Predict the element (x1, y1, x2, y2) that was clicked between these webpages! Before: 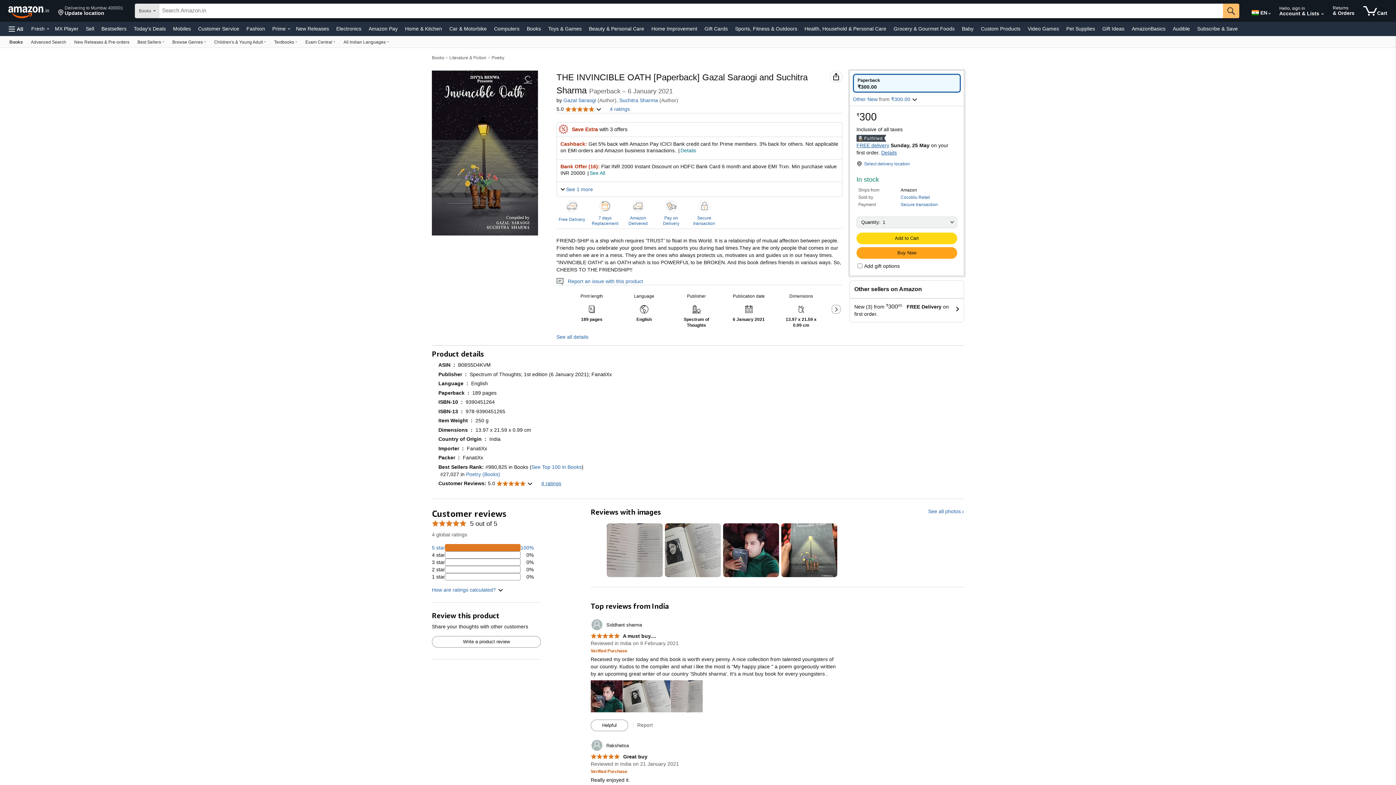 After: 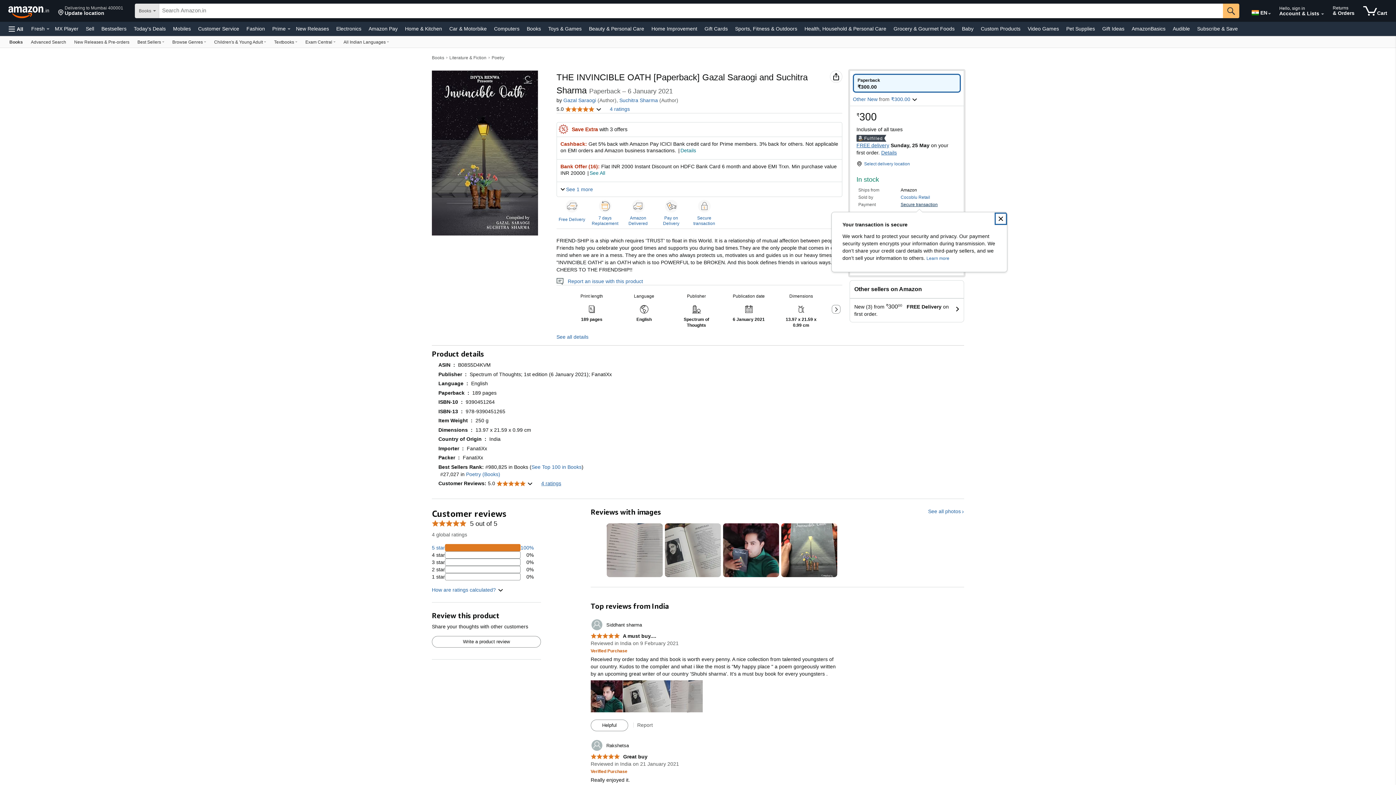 Action: bbox: (900, 201, 938, 207) label: Secure transaction